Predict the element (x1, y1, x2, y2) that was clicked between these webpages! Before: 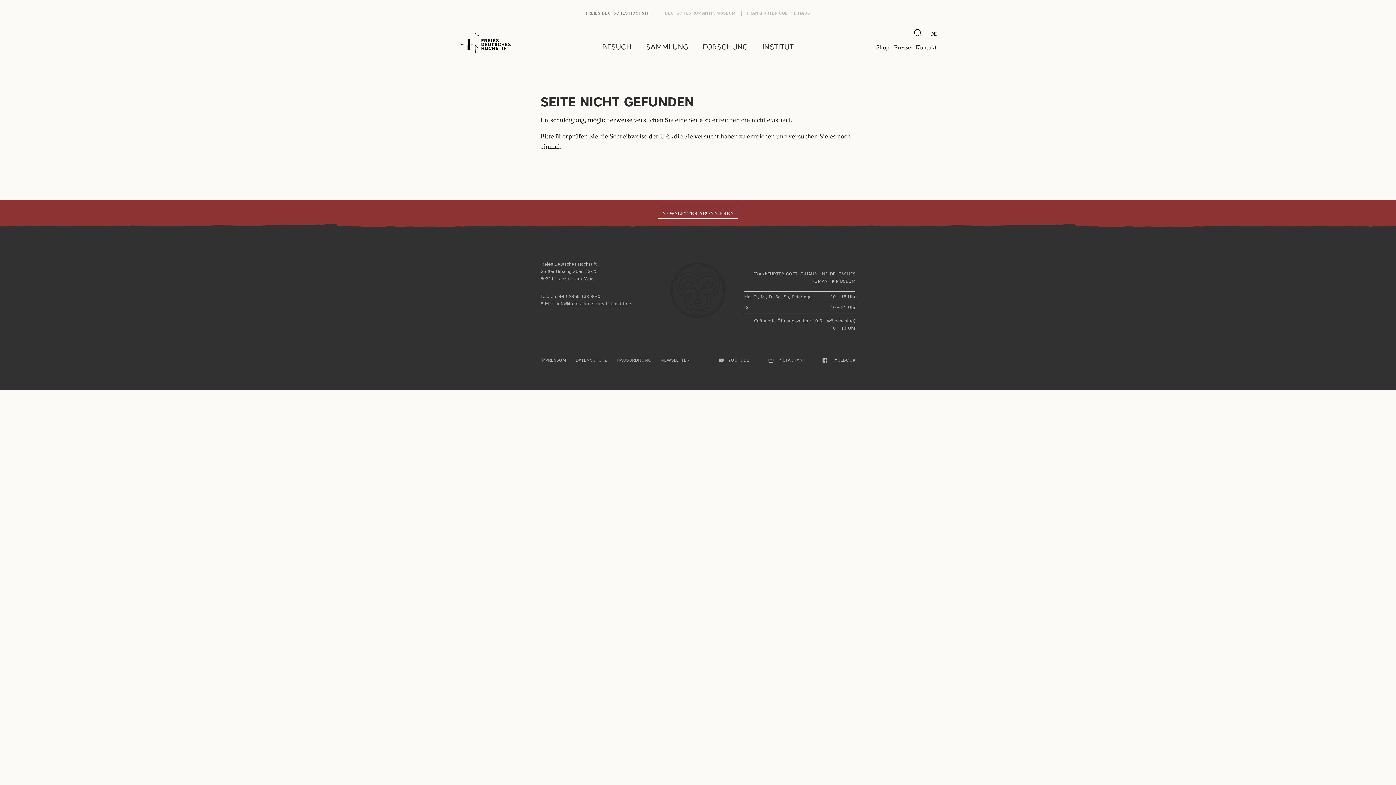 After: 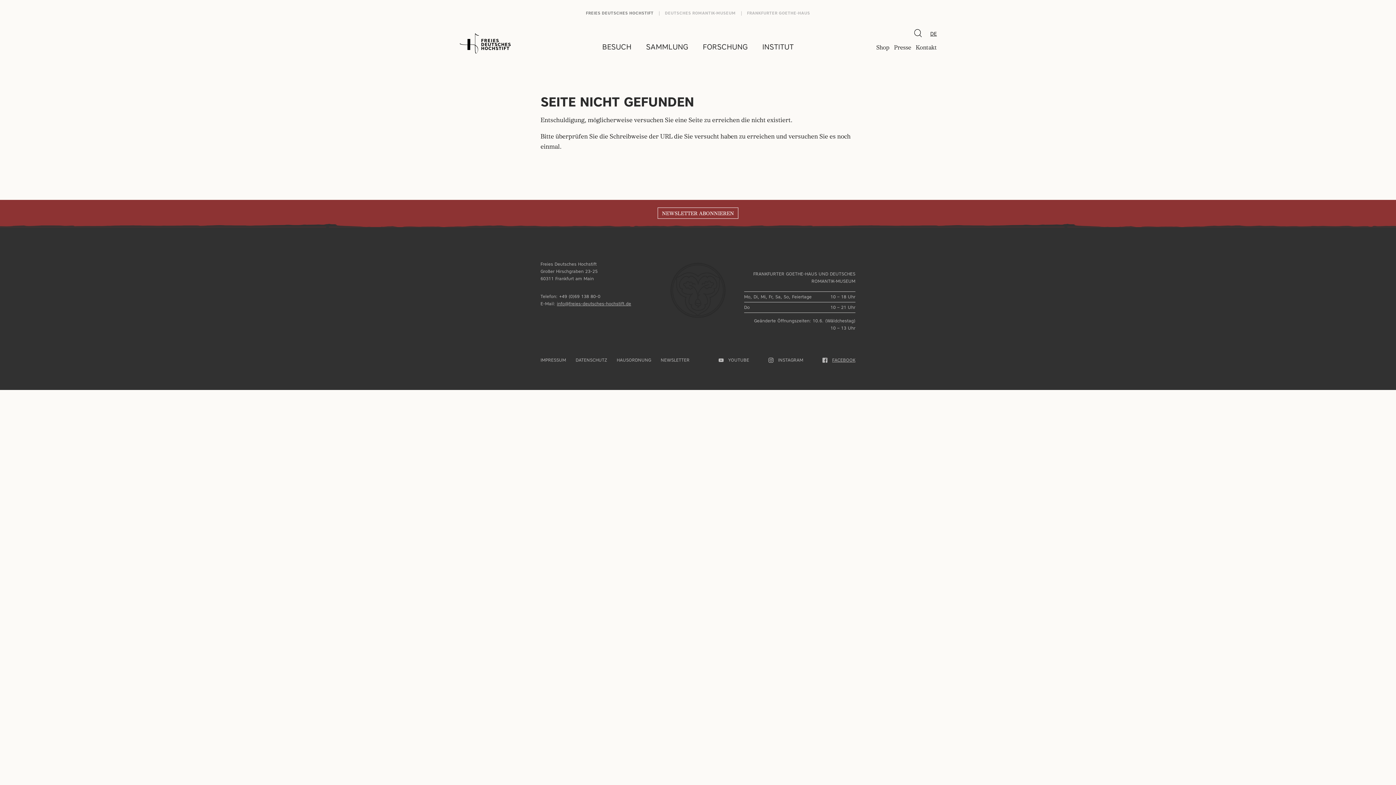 Action: label: FACEBOOK bbox: (822, 356, 855, 364)